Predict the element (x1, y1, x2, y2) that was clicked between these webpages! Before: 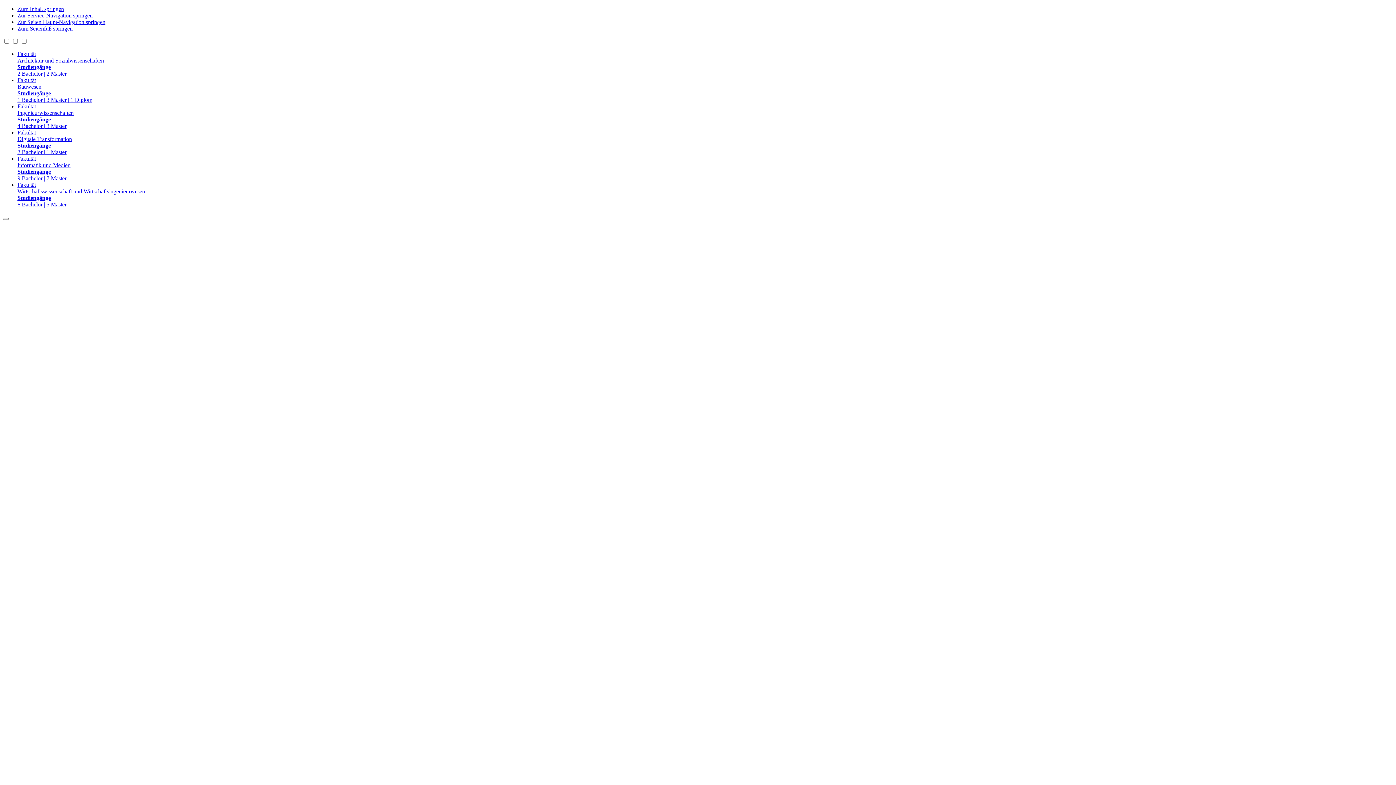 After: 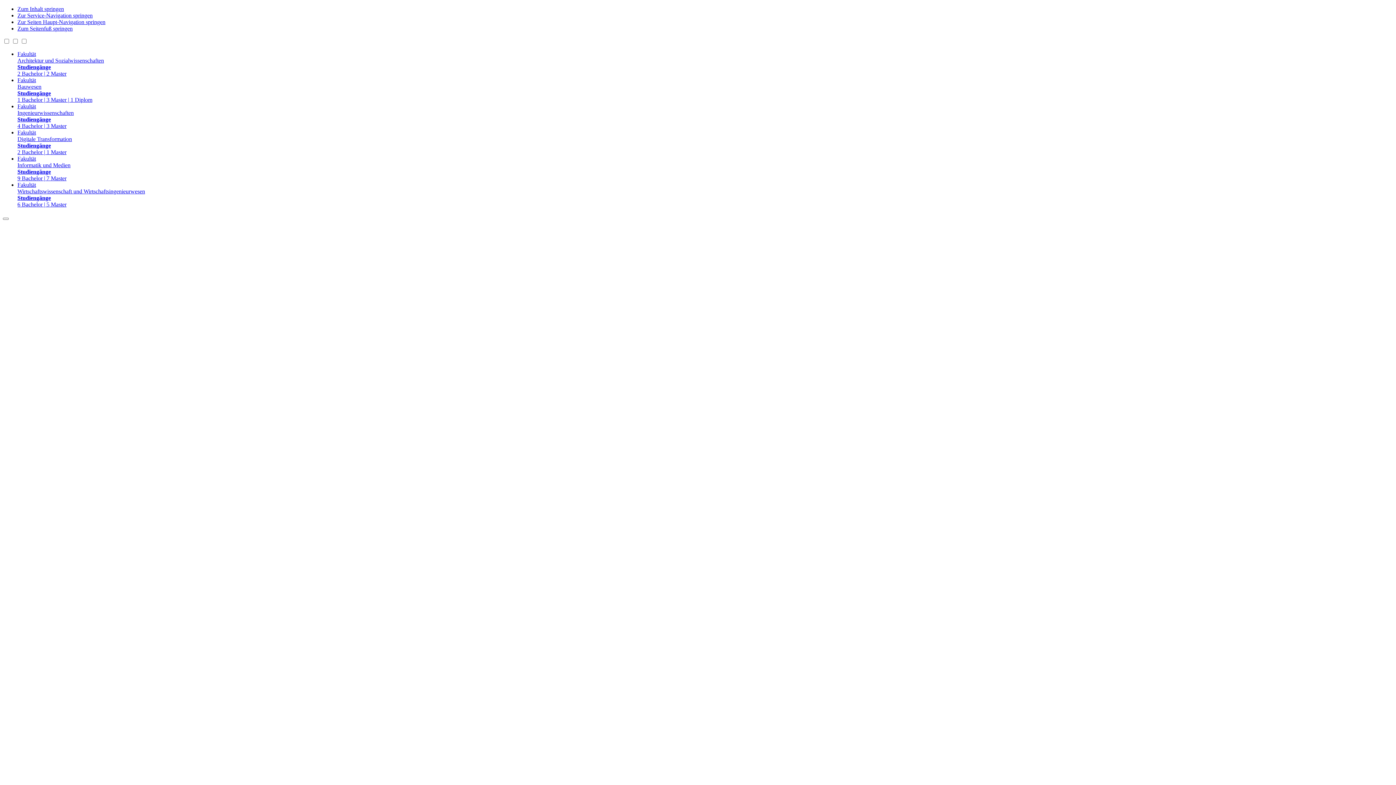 Action: bbox: (17, 129, 1393, 155) label: Fakultät
Digitale Transformation
Studiengänge
2 Bachelor | 1 Master